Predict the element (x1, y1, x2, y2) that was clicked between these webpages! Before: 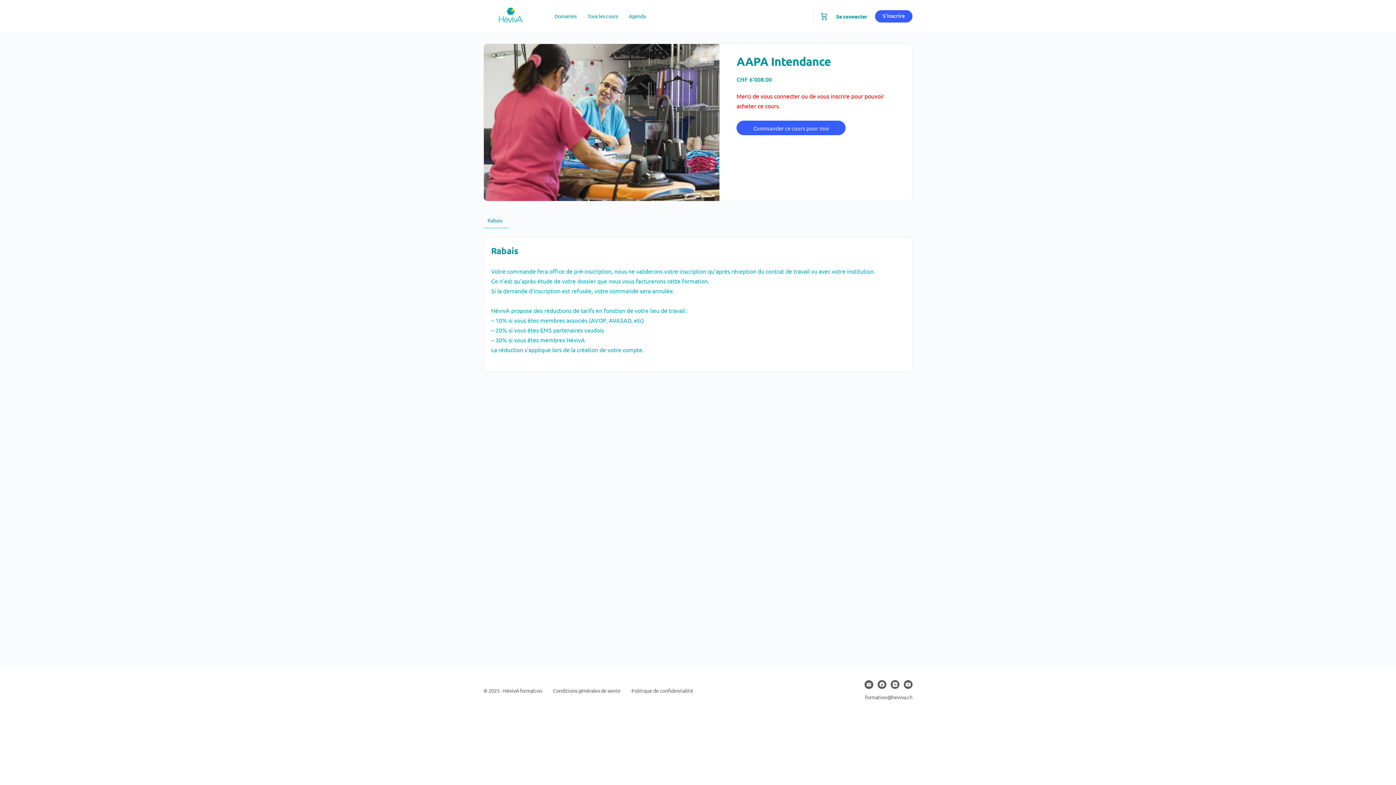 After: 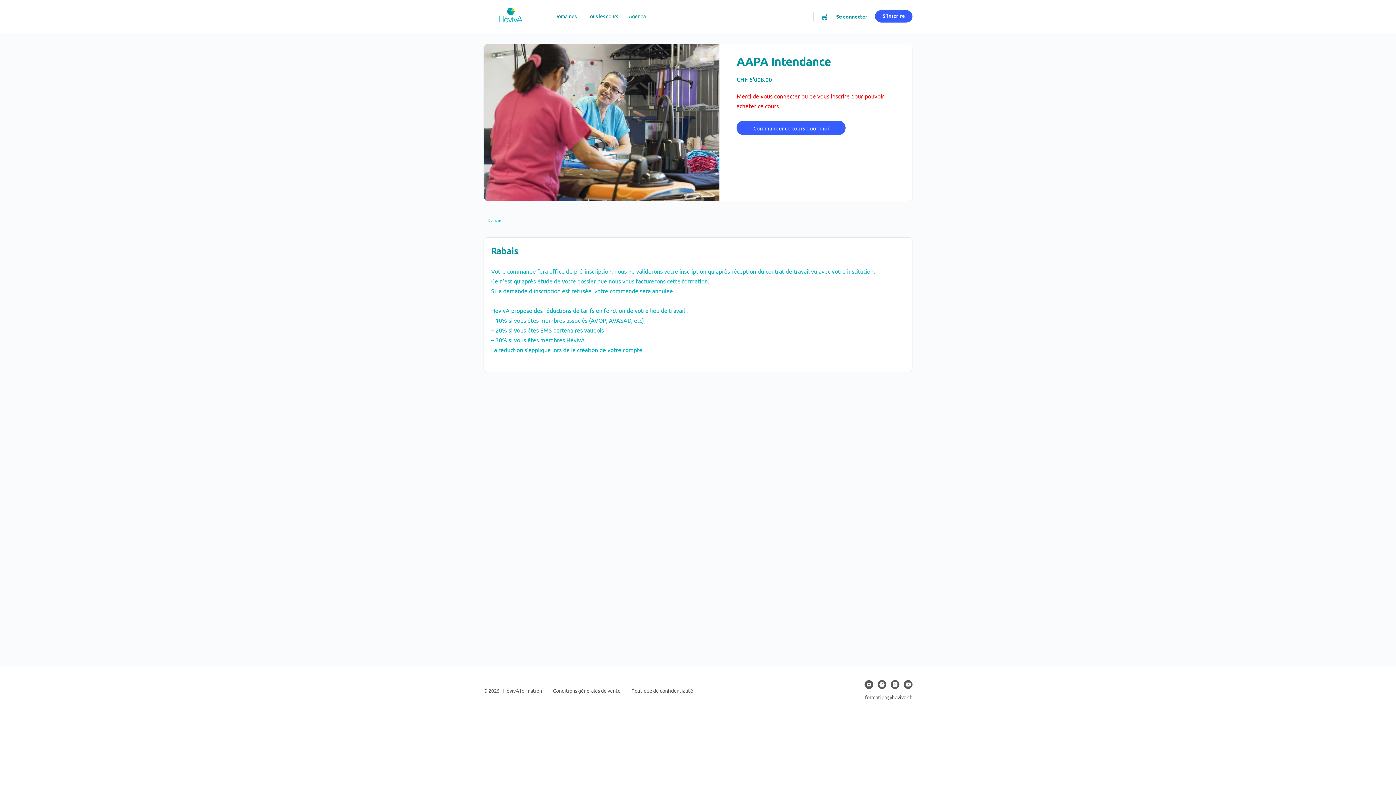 Action: bbox: (487, 212, 502, 227) label: Rabais